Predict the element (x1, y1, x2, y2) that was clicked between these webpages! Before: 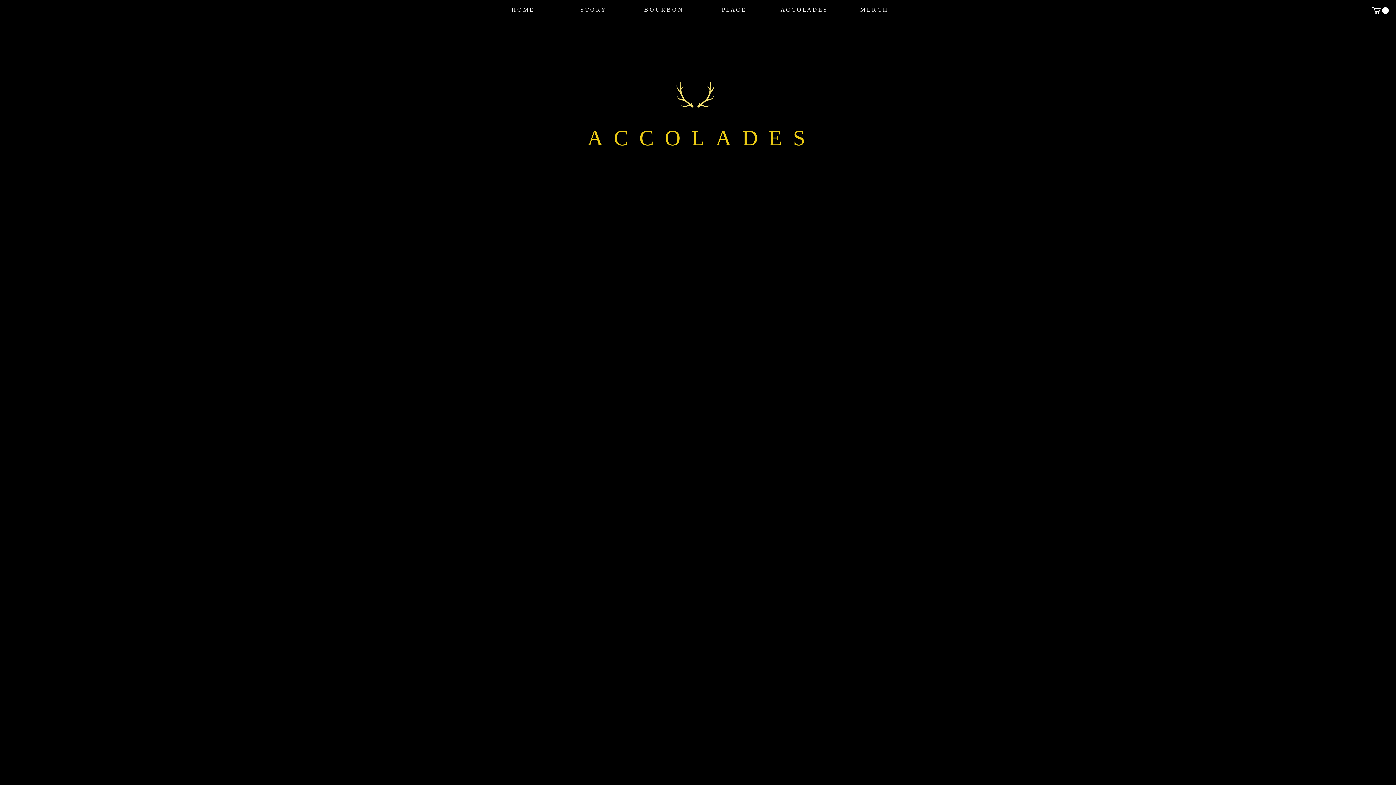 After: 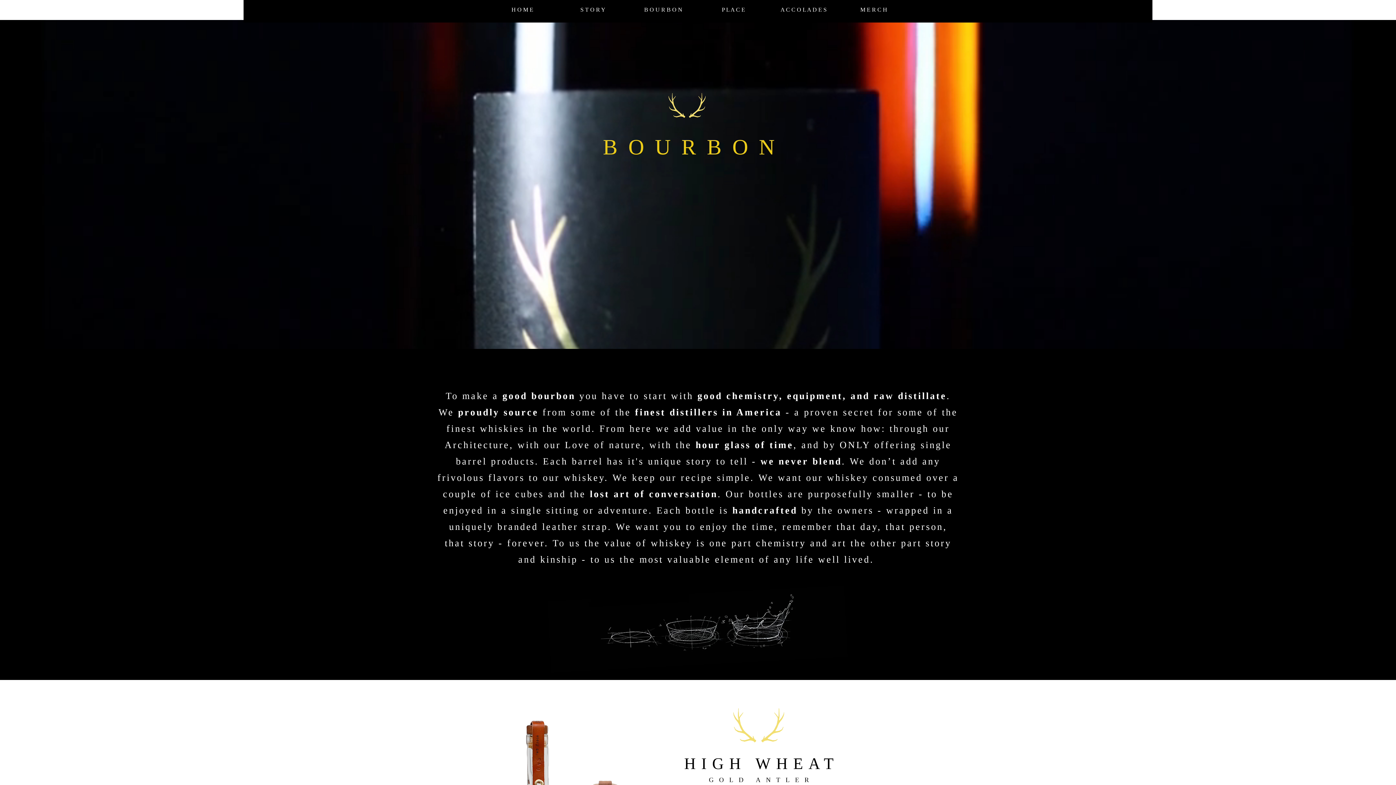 Action: bbox: (628, 0, 698, 18) label: B O U R B O N